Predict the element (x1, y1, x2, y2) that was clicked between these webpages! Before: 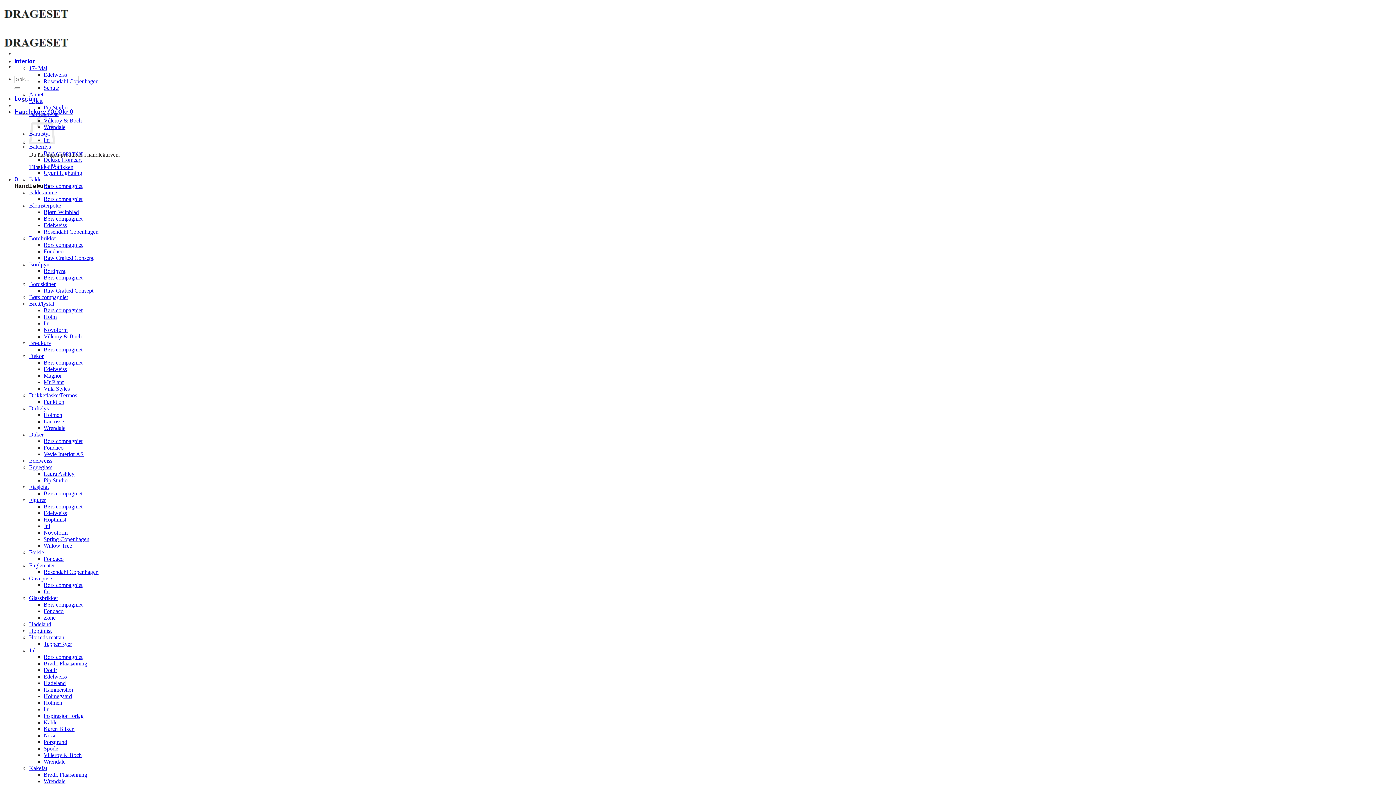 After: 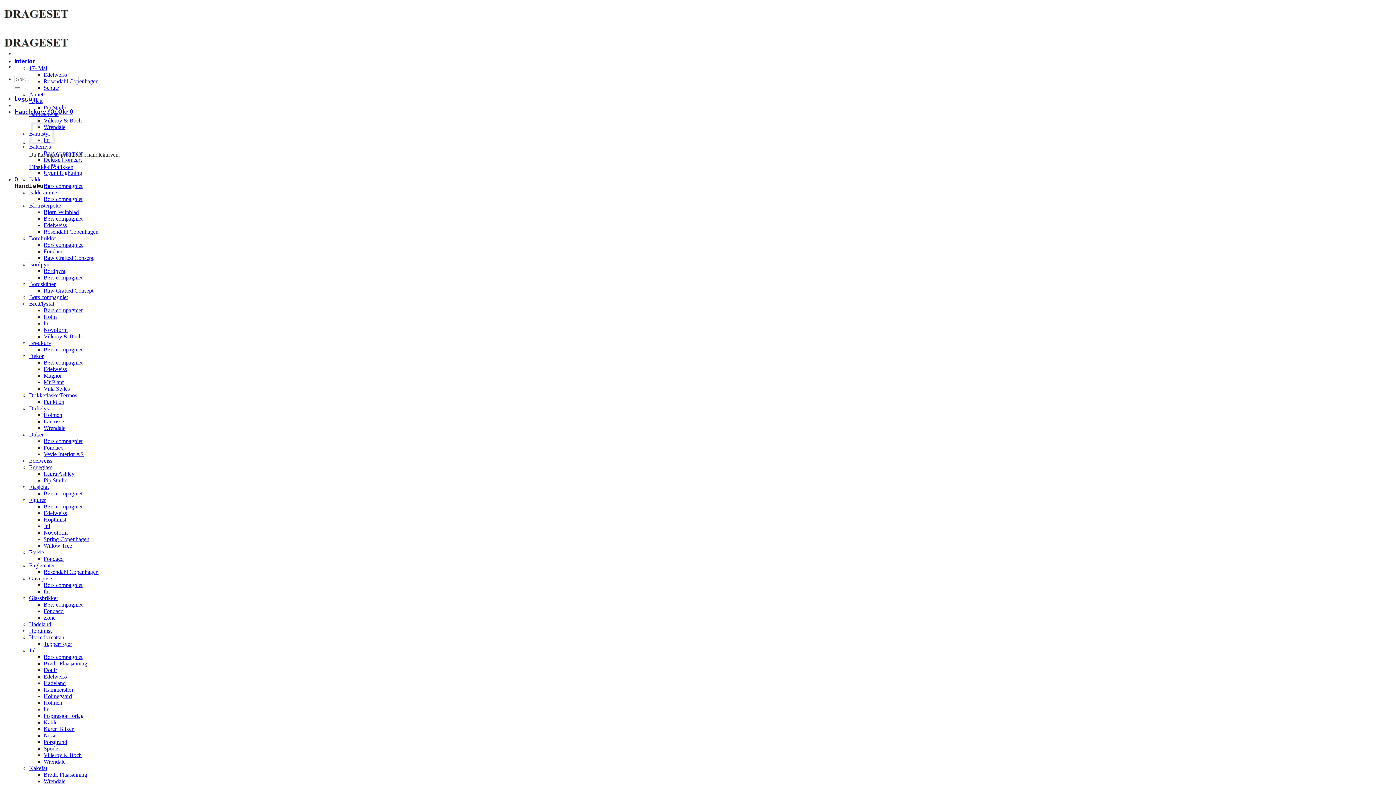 Action: label: Hadeland bbox: (29, 621, 51, 627)